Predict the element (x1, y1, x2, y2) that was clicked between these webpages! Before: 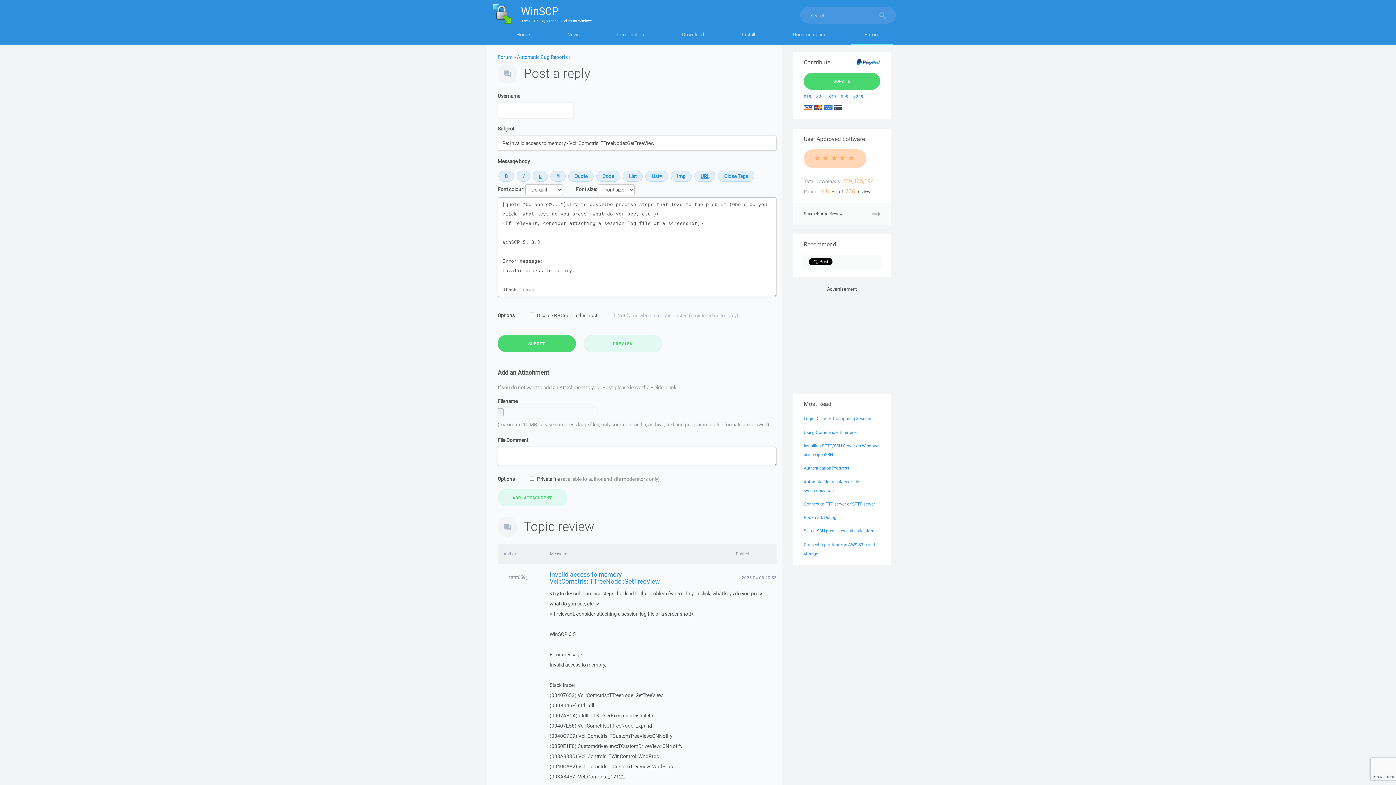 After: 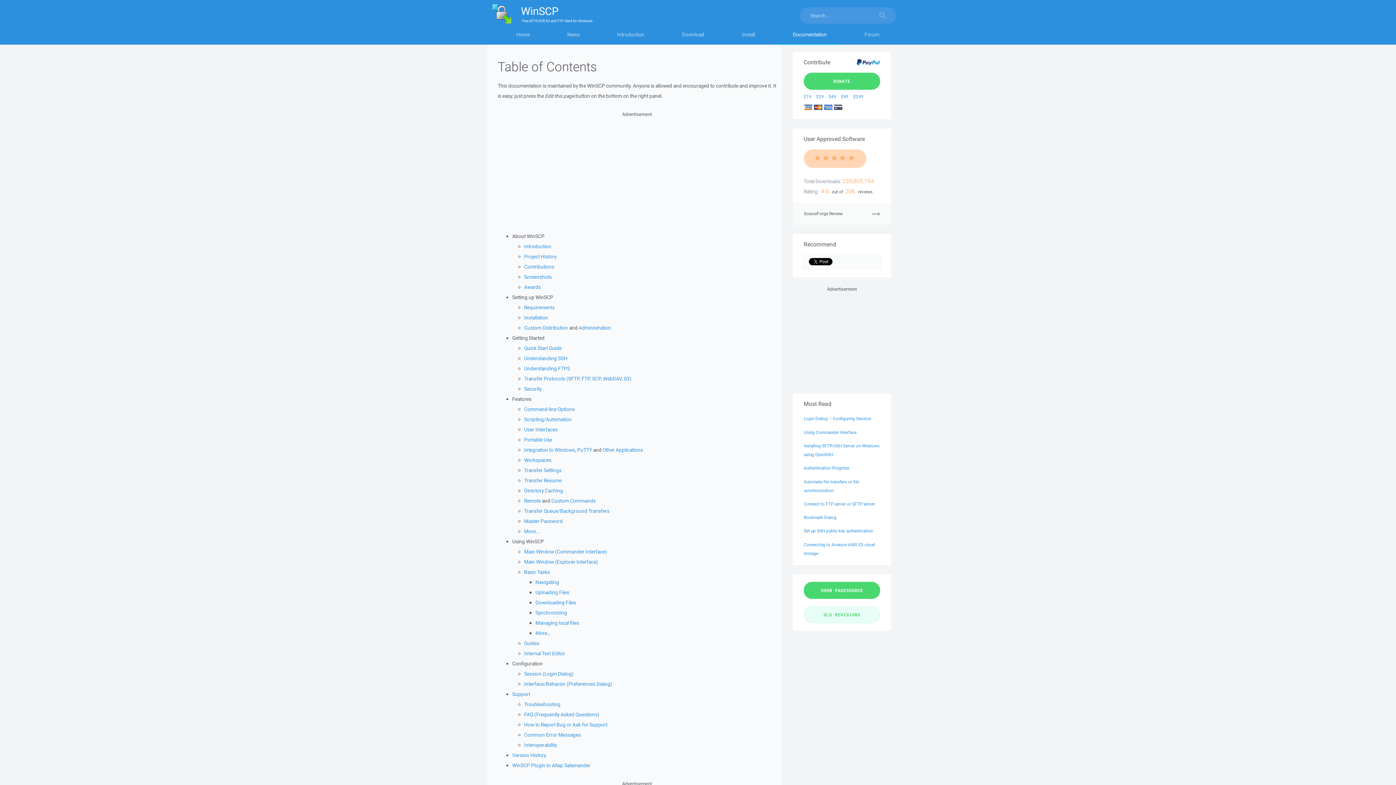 Action: bbox: (774, 27, 845, 45) label: Documentation